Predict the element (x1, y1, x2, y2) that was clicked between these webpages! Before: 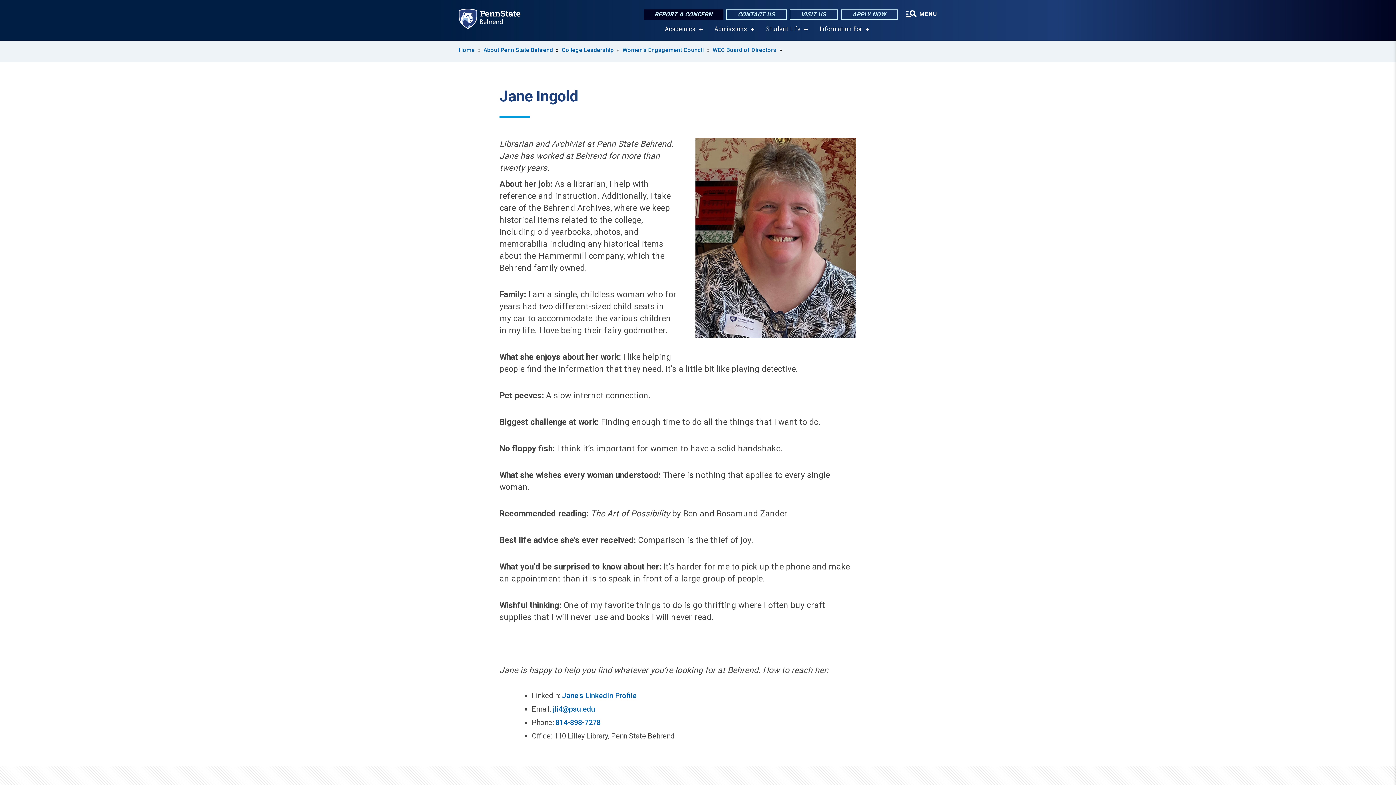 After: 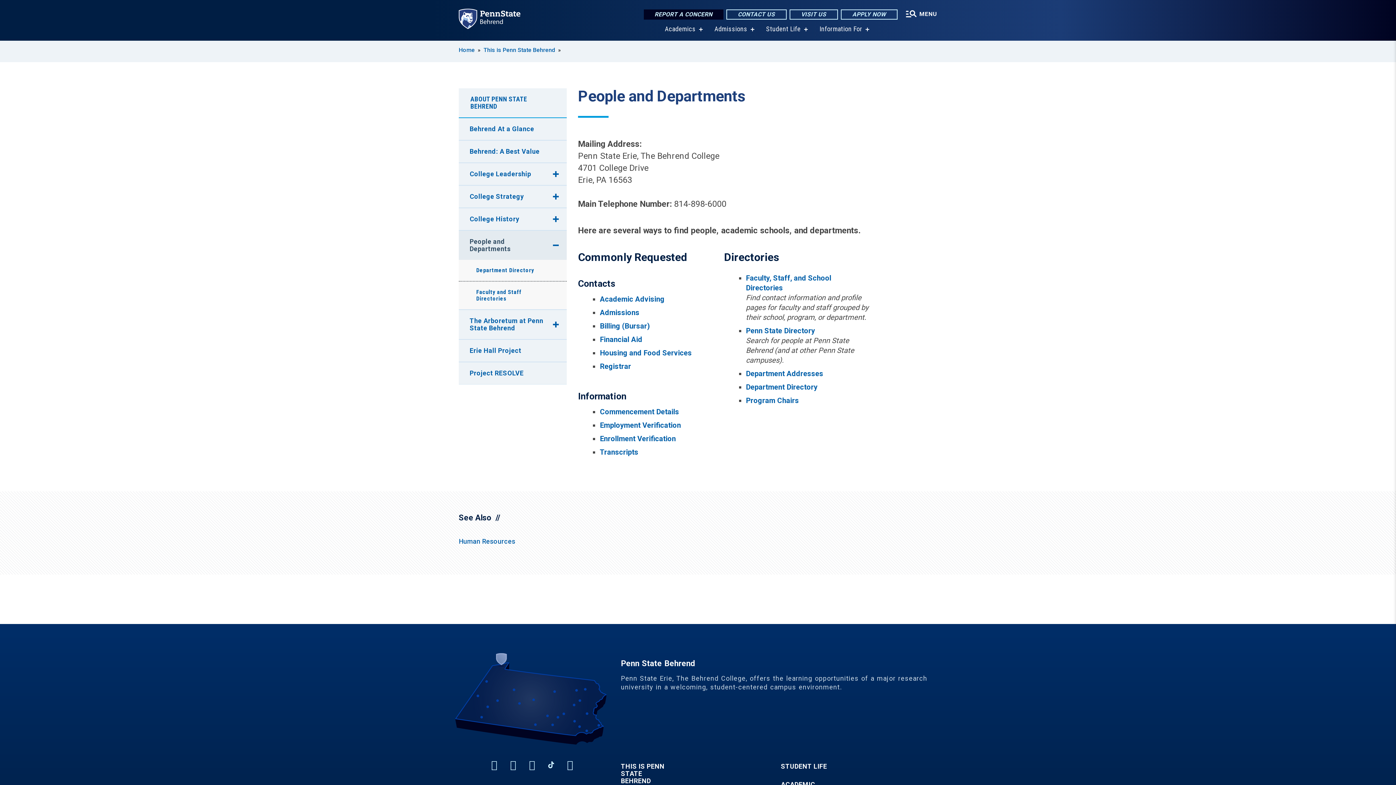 Action: bbox: (726, 9, 786, 19) label: CONTACT US